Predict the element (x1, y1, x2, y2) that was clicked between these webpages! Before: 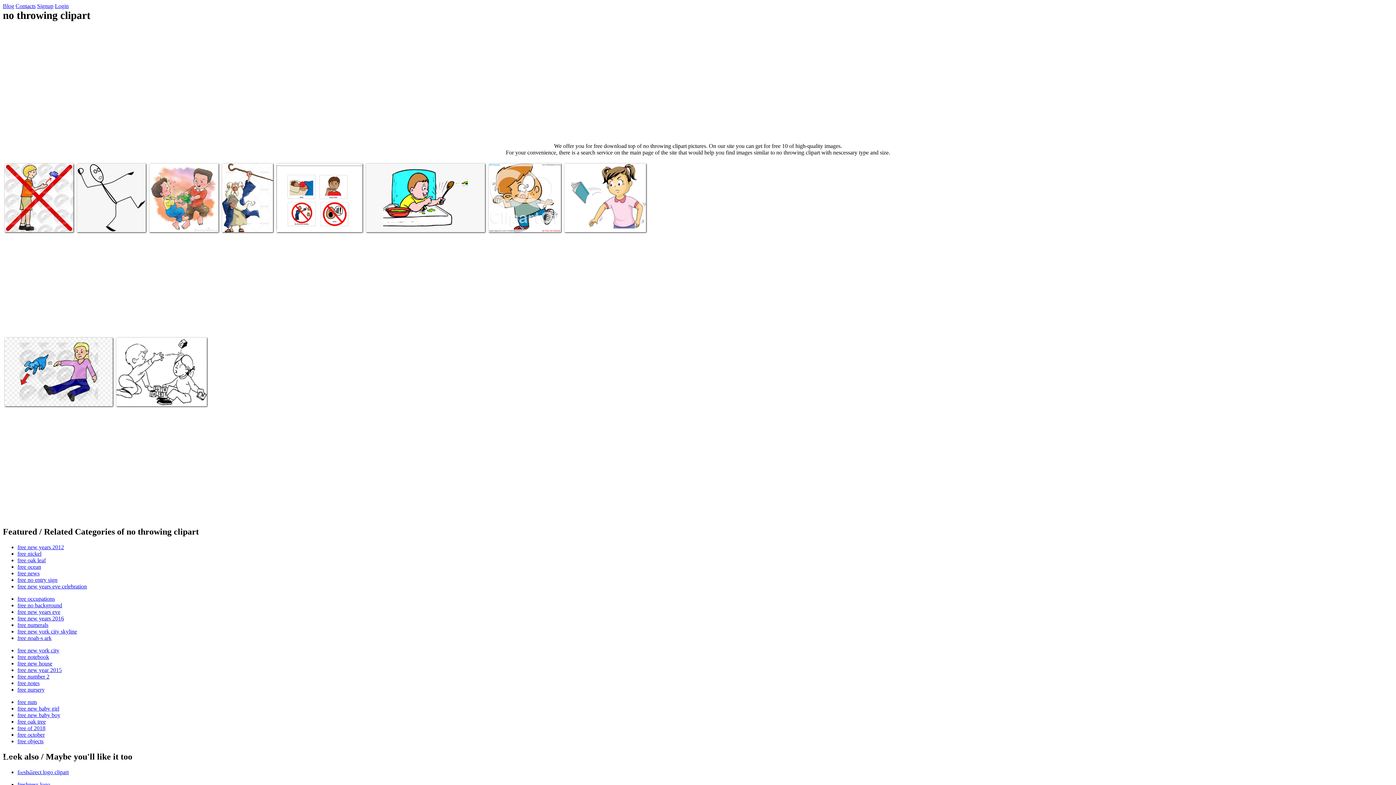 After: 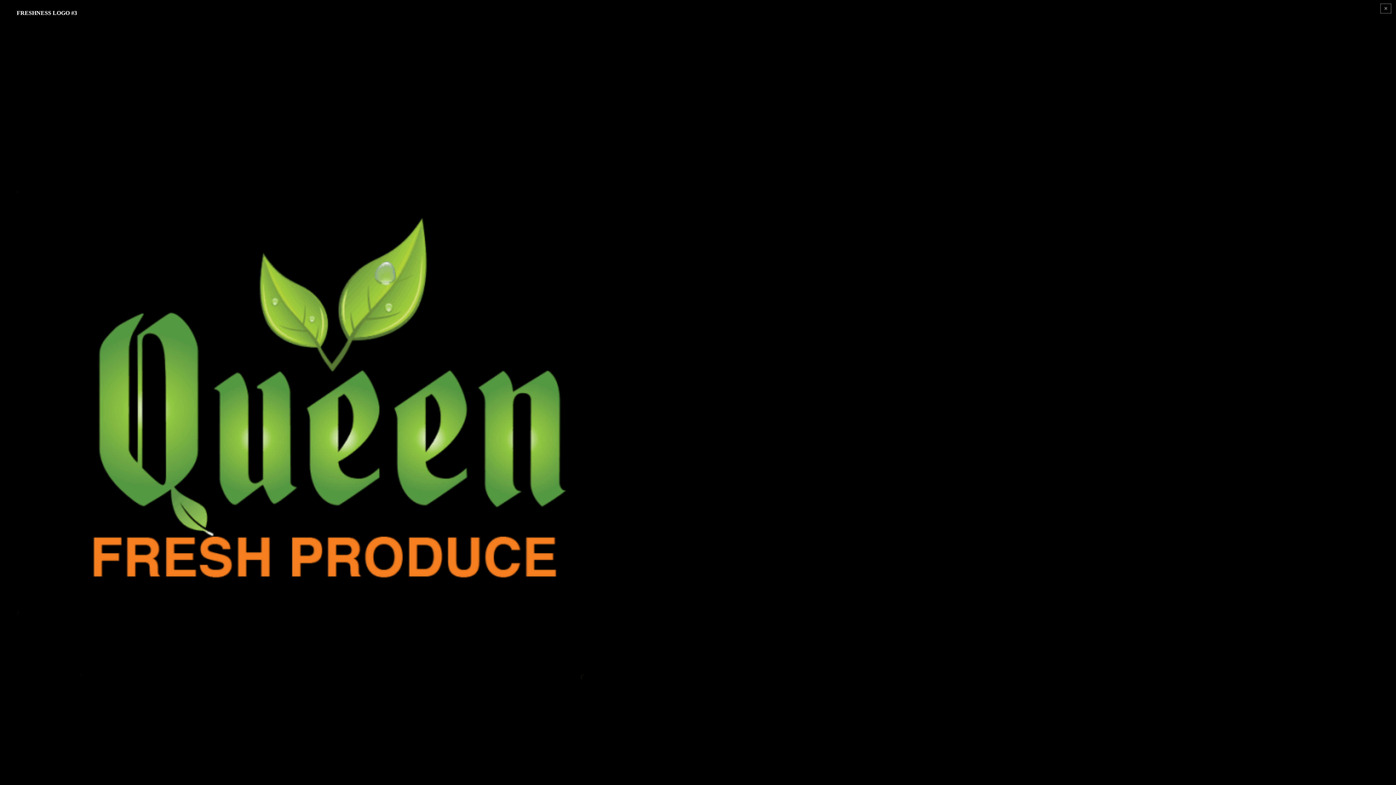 Action: label: freshness logo bbox: (17, 781, 50, 788)